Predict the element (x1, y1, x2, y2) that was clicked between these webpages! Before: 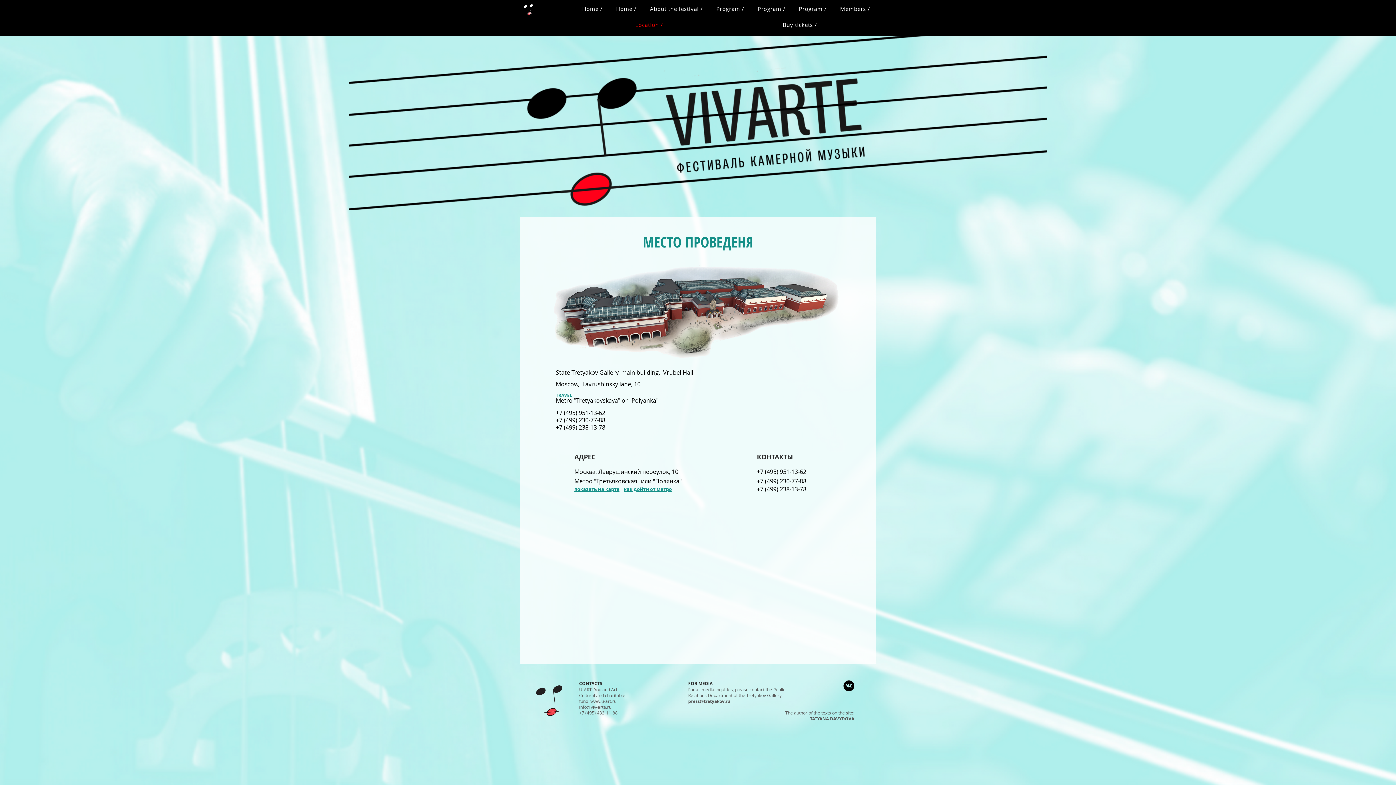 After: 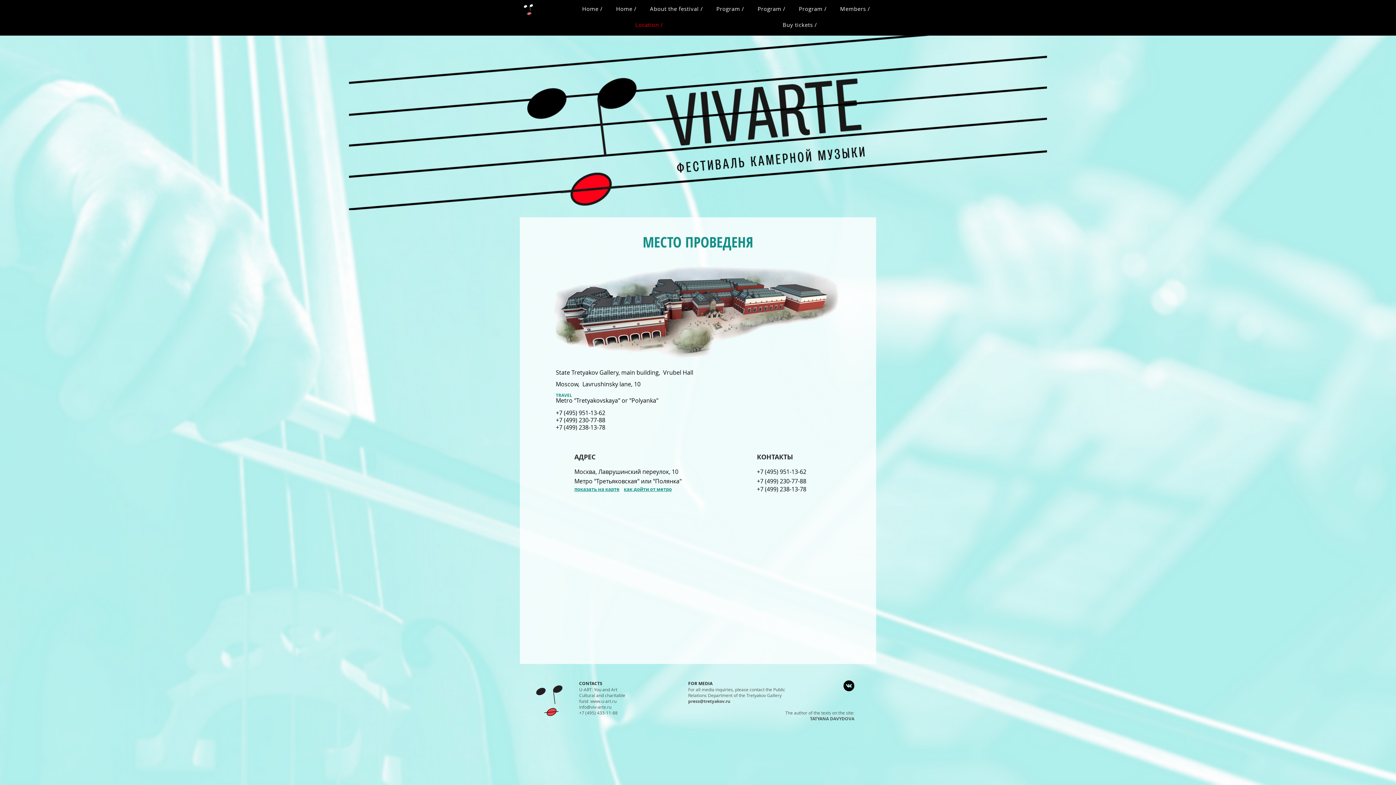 Action: bbox: (688, 698, 730, 704) label: press@tretyakov.ru